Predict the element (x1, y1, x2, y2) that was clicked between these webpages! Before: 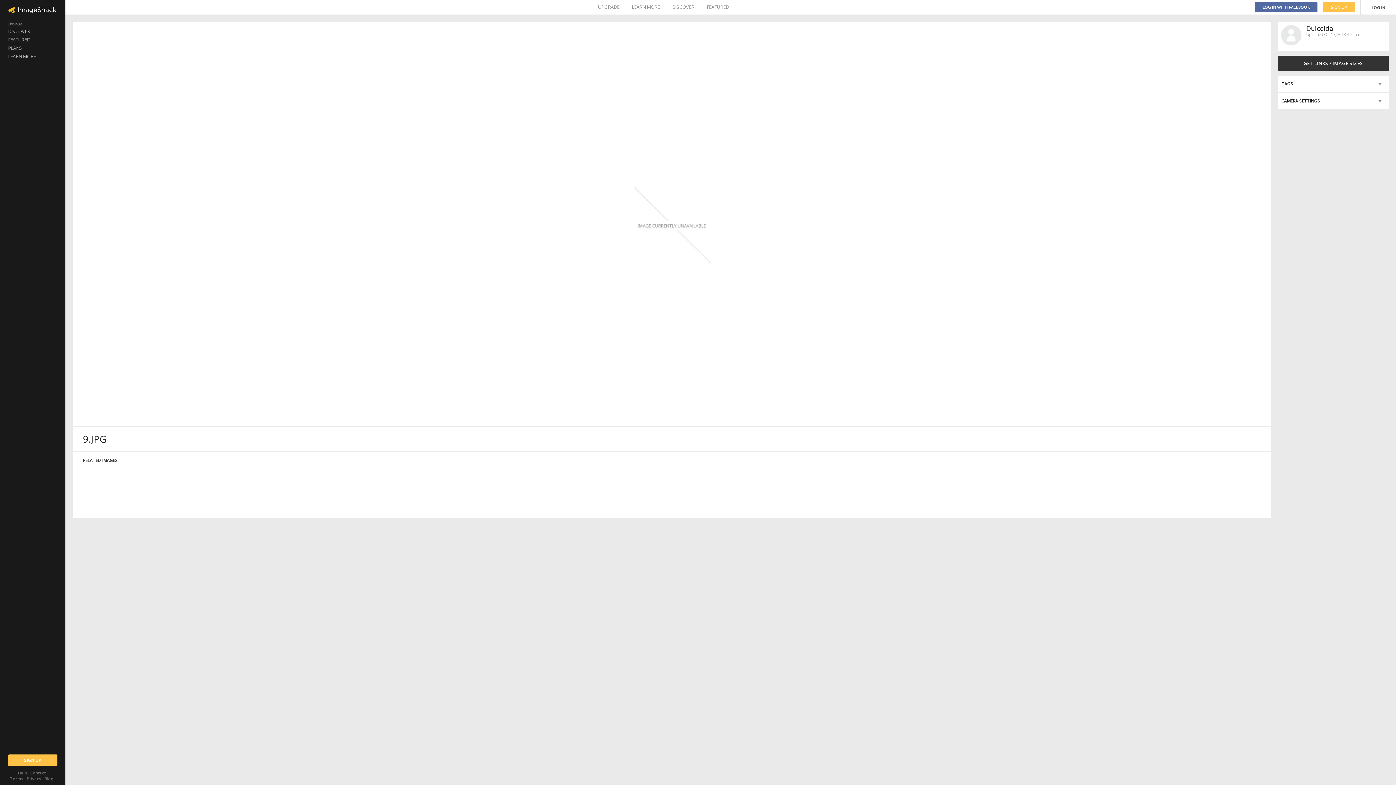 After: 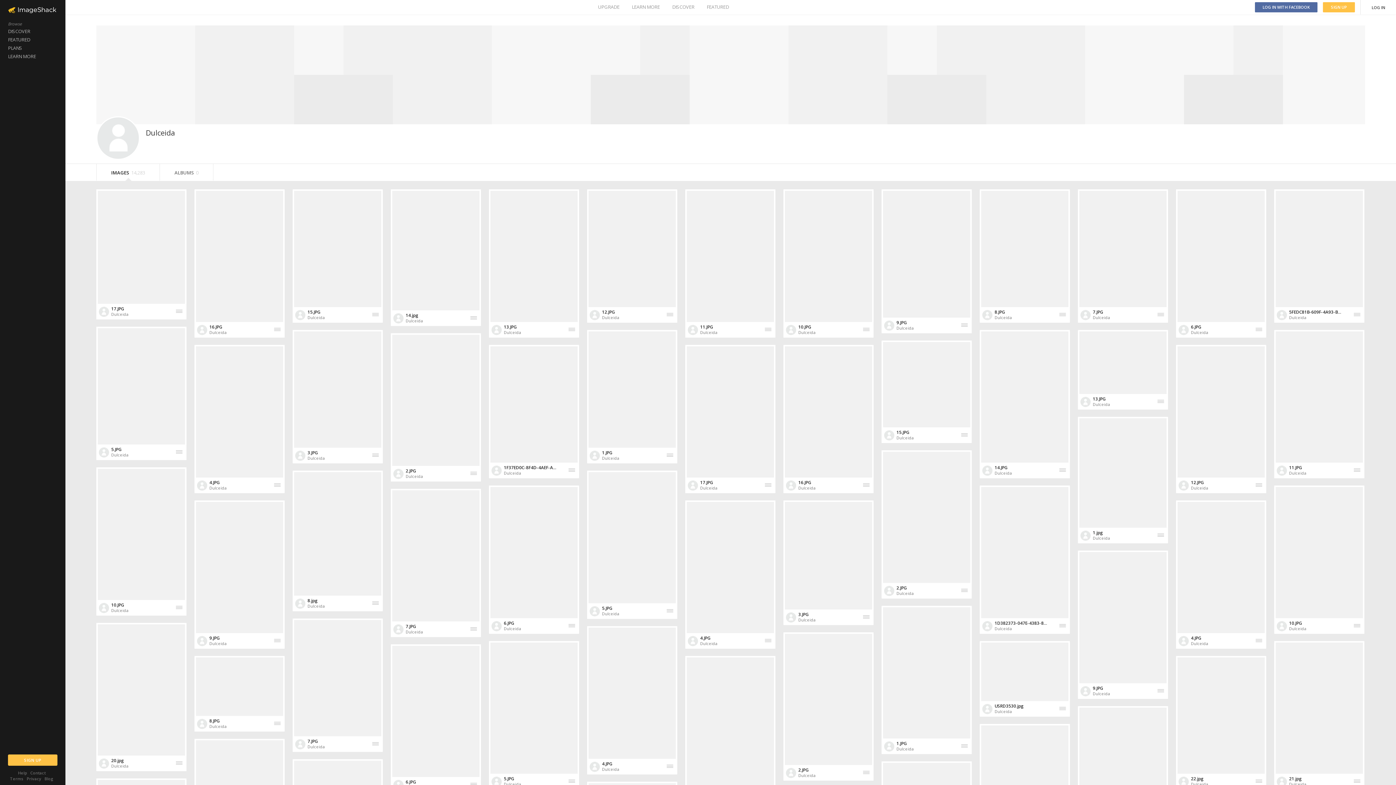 Action: label: Dulceida bbox: (1306, 24, 1333, 32)